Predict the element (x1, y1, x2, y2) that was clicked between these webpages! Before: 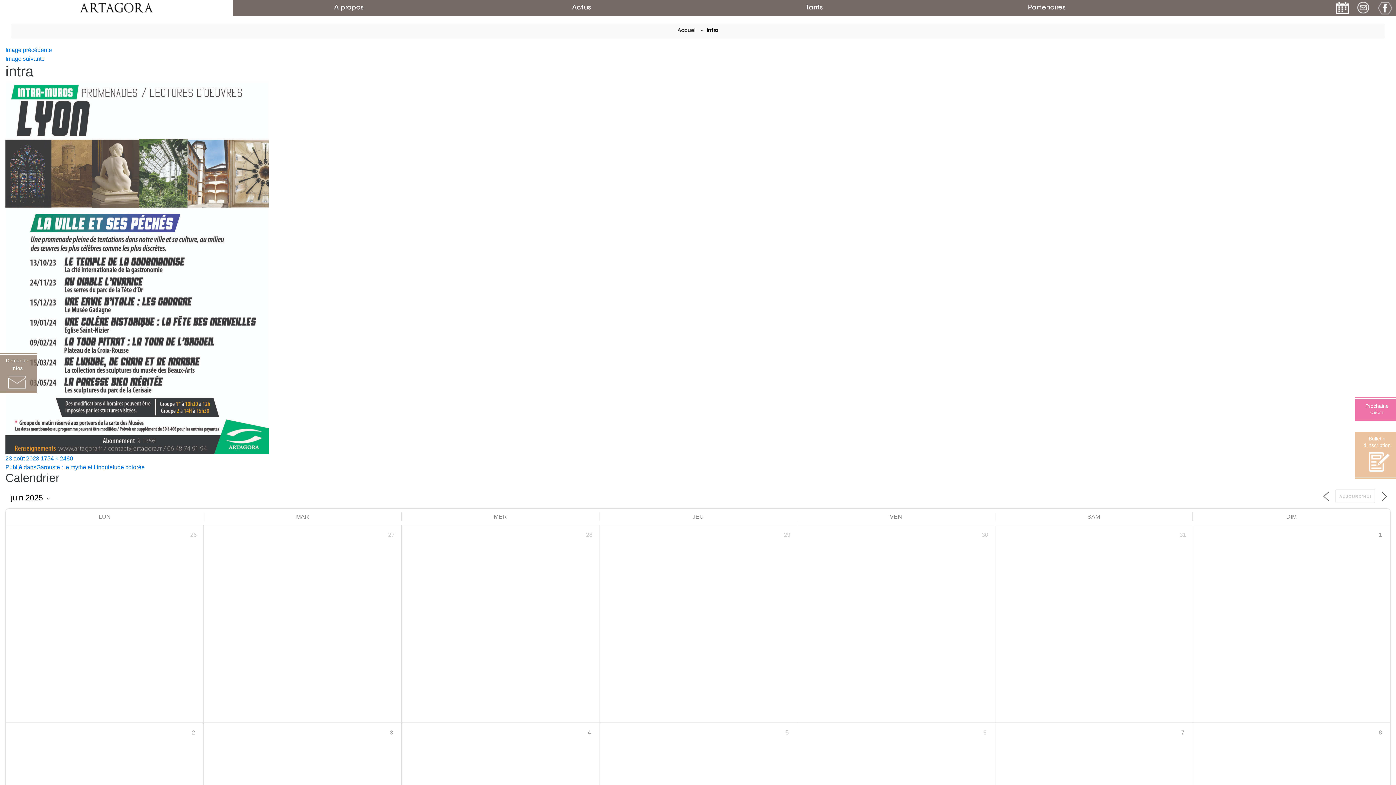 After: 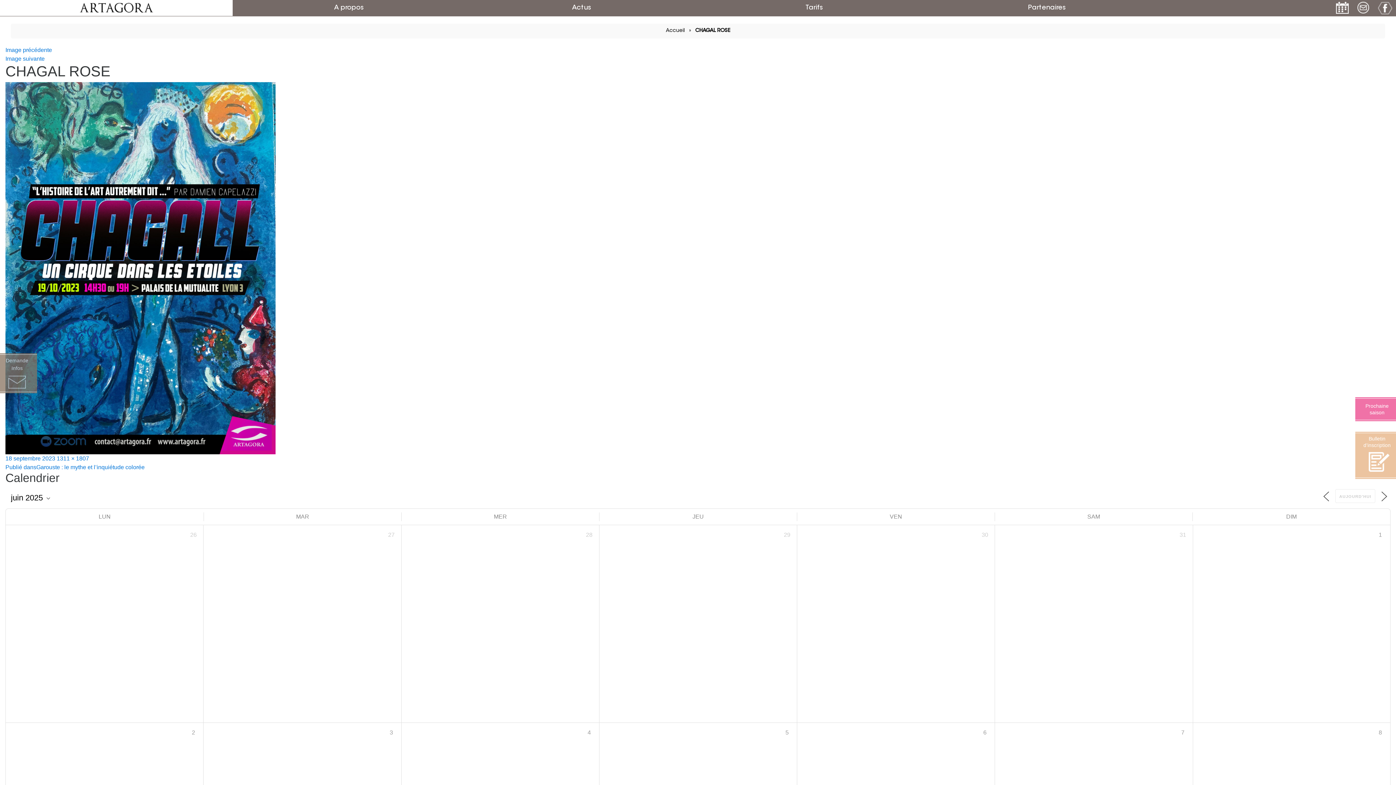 Action: bbox: (5, 55, 44, 61) label: Image suivante